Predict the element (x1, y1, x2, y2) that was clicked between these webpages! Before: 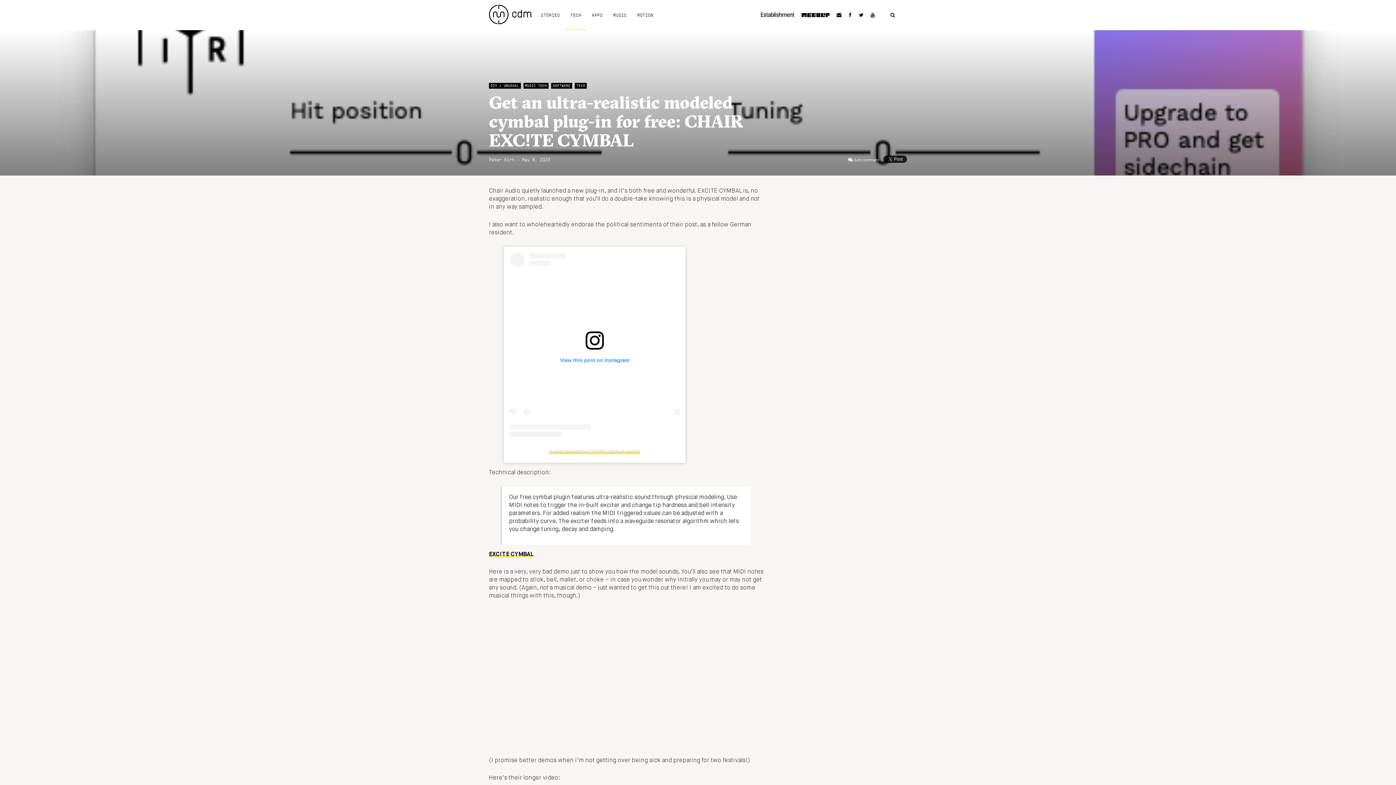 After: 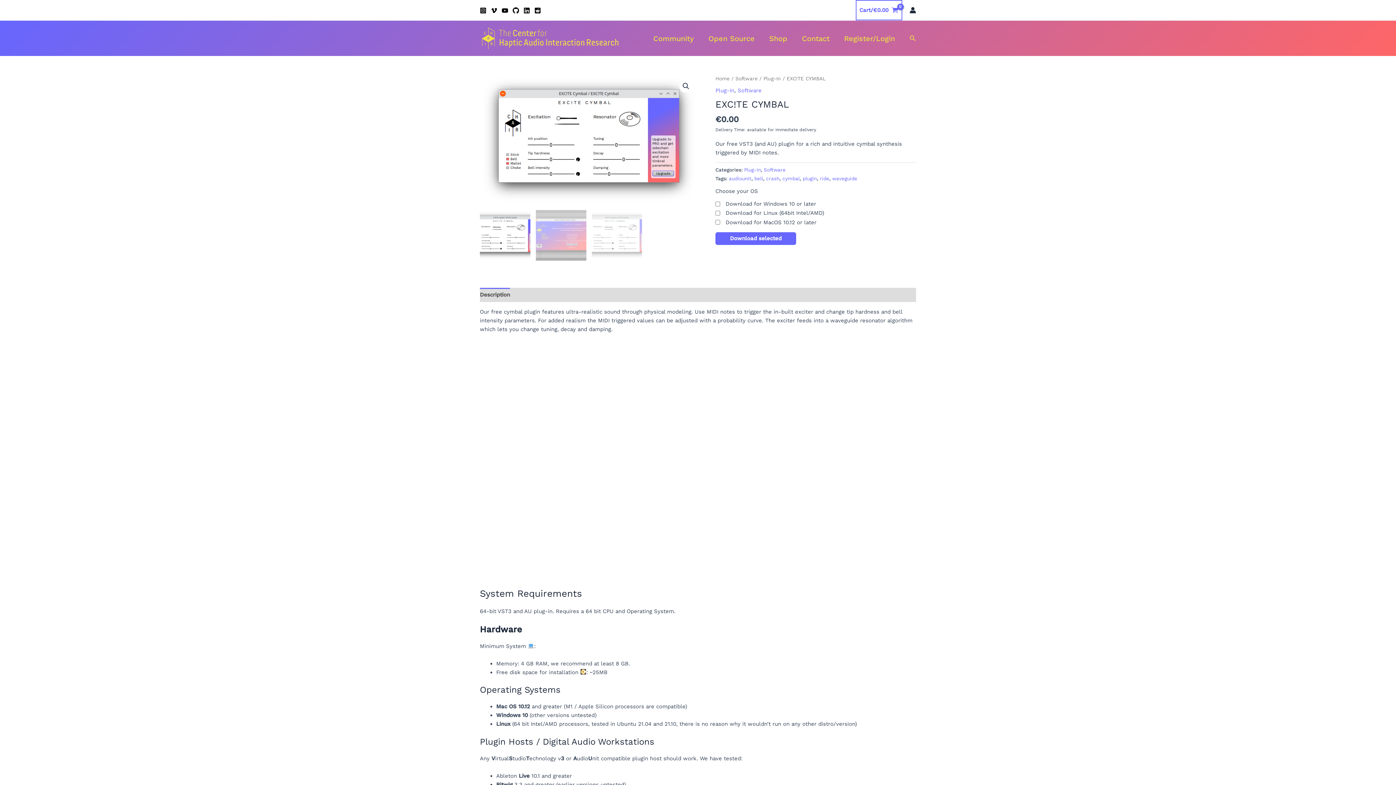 Action: label: EXC!TE CYMBAL bbox: (489, 552, 533, 557)